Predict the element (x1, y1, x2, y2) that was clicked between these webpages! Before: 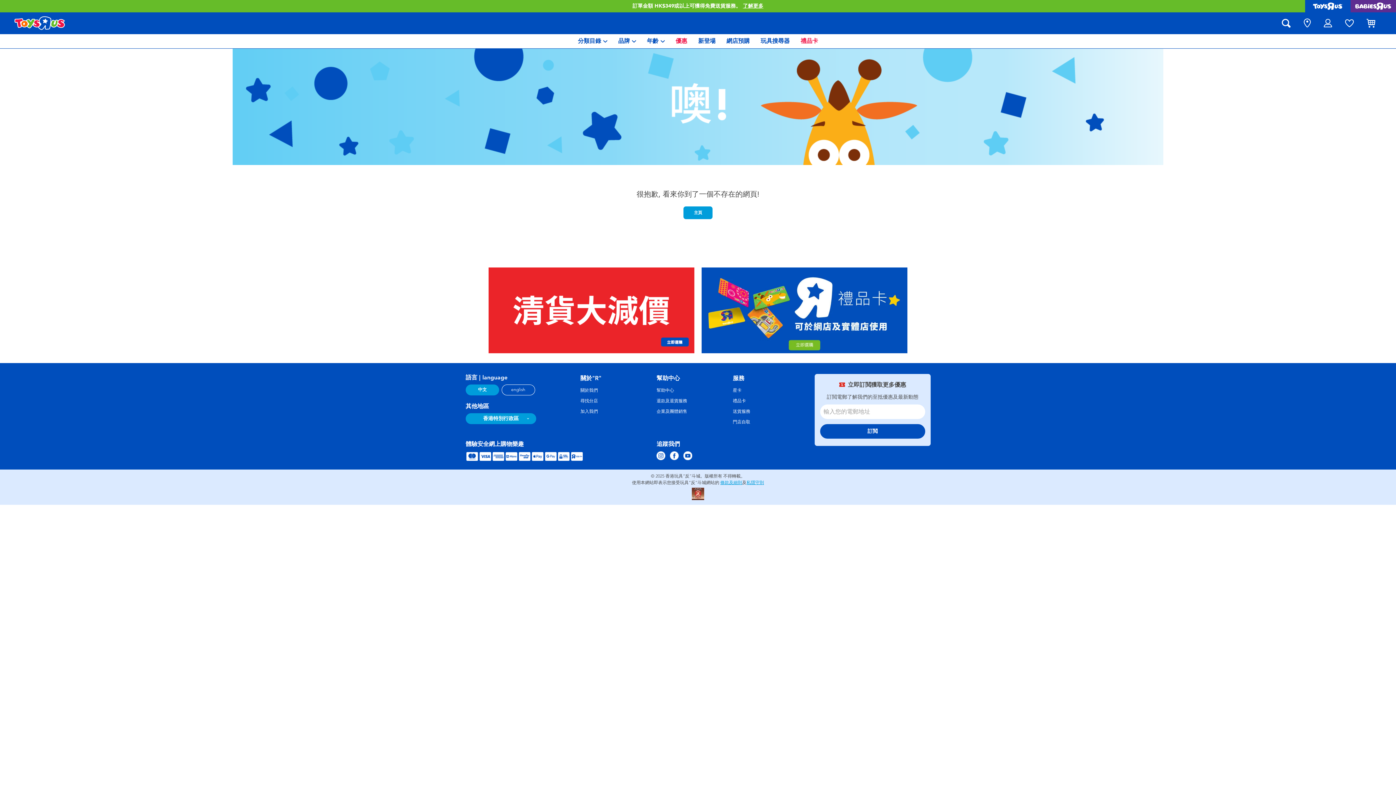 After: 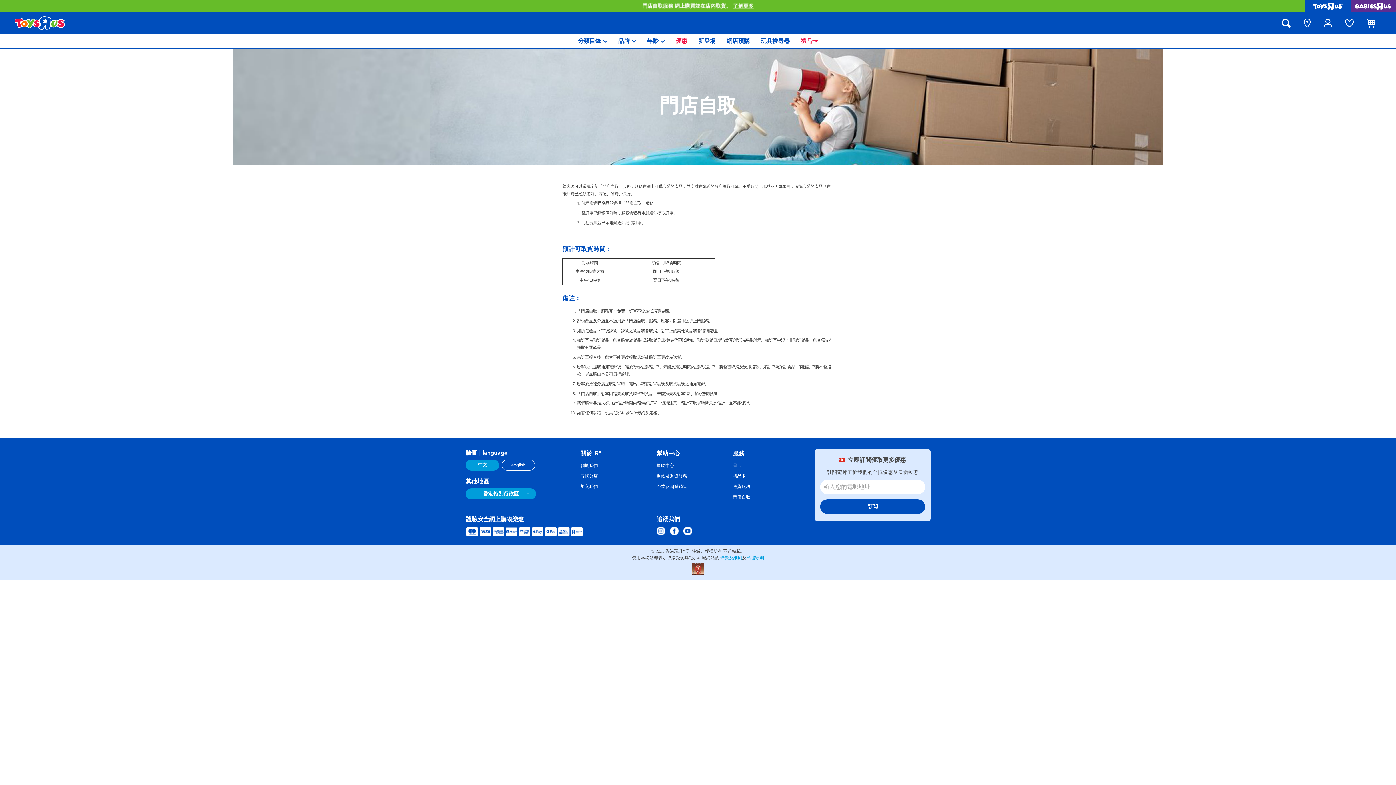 Action: label: 門店自取 bbox: (733, 419, 750, 424)